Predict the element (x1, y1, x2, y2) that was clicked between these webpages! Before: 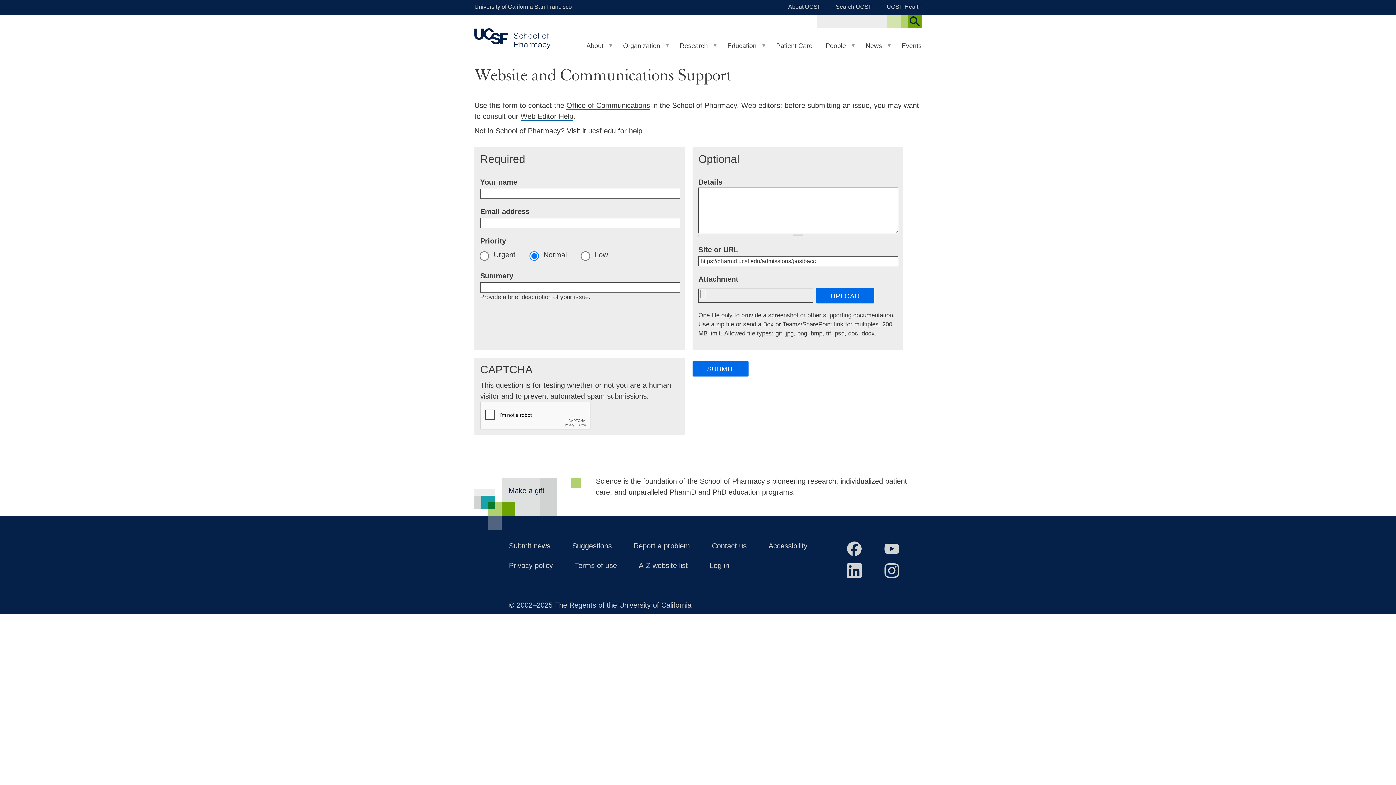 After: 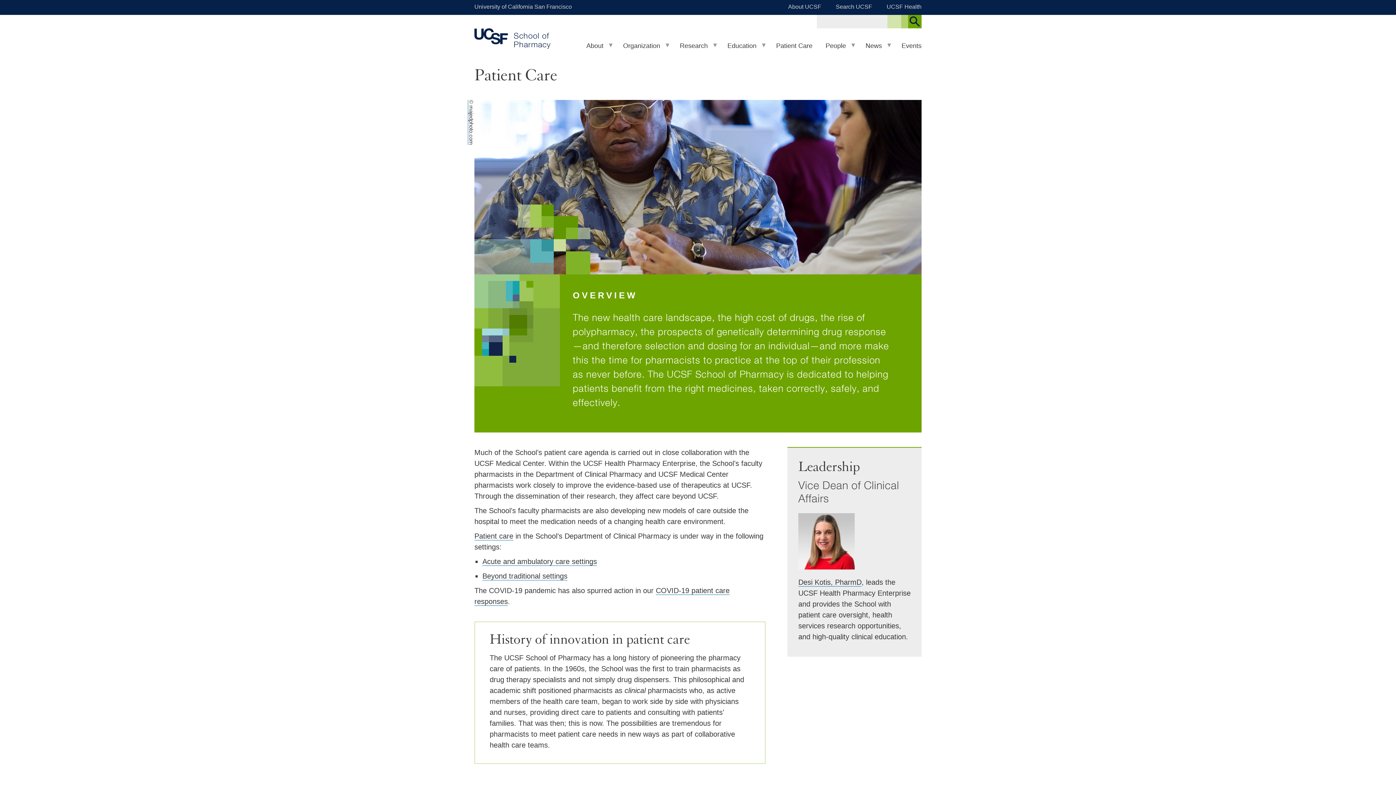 Action: bbox: (769, 38, 819, 53) label: Patient Care